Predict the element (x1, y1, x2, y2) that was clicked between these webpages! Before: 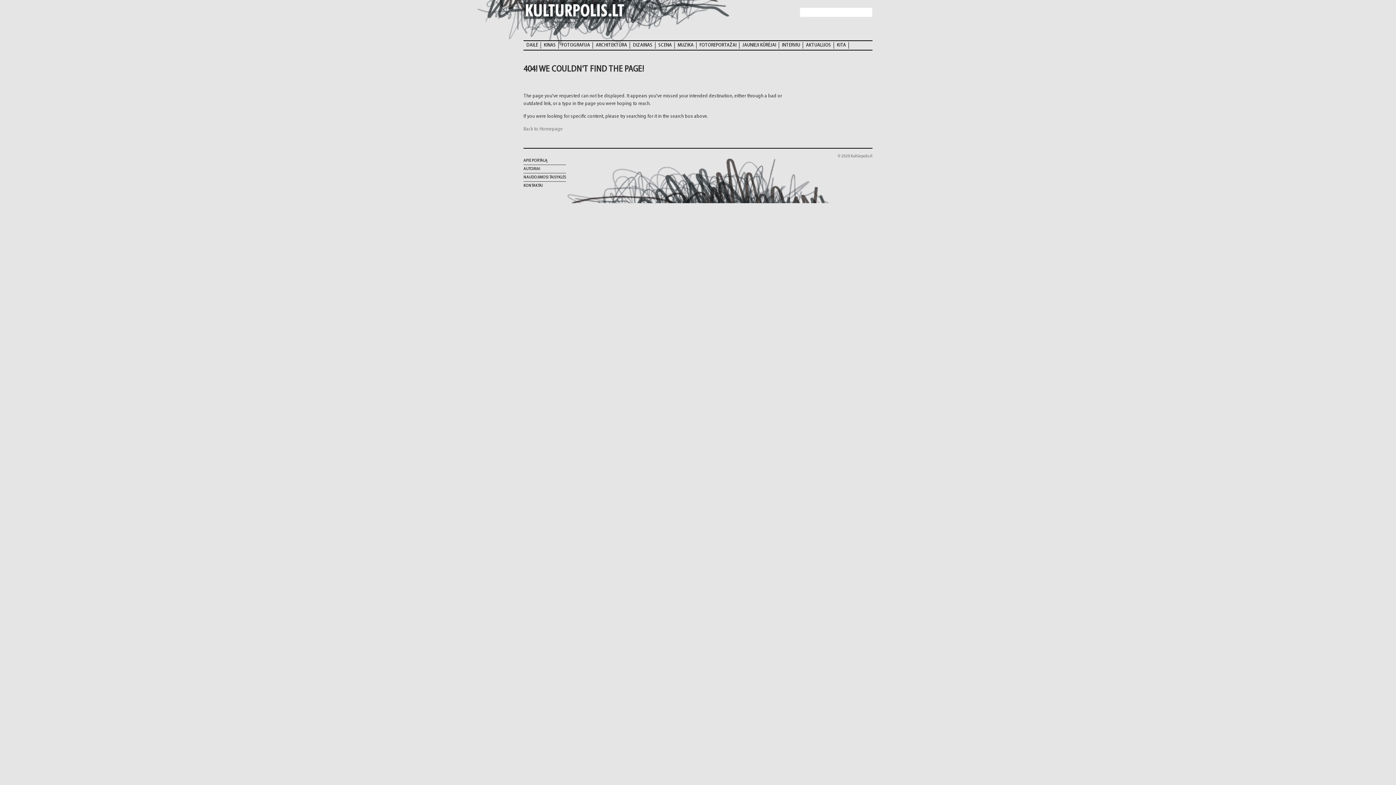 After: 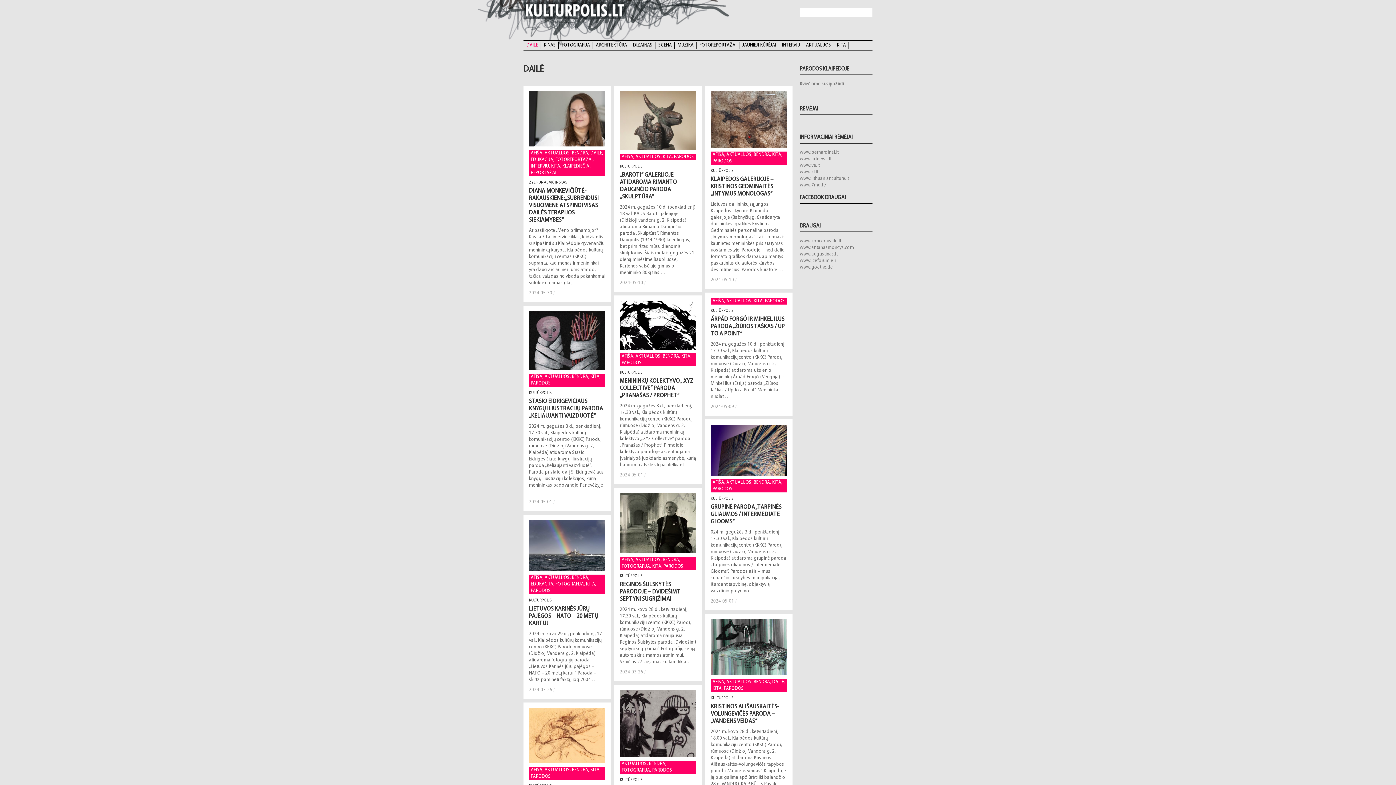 Action: label: DAILĖ bbox: (523, 41, 541, 49)